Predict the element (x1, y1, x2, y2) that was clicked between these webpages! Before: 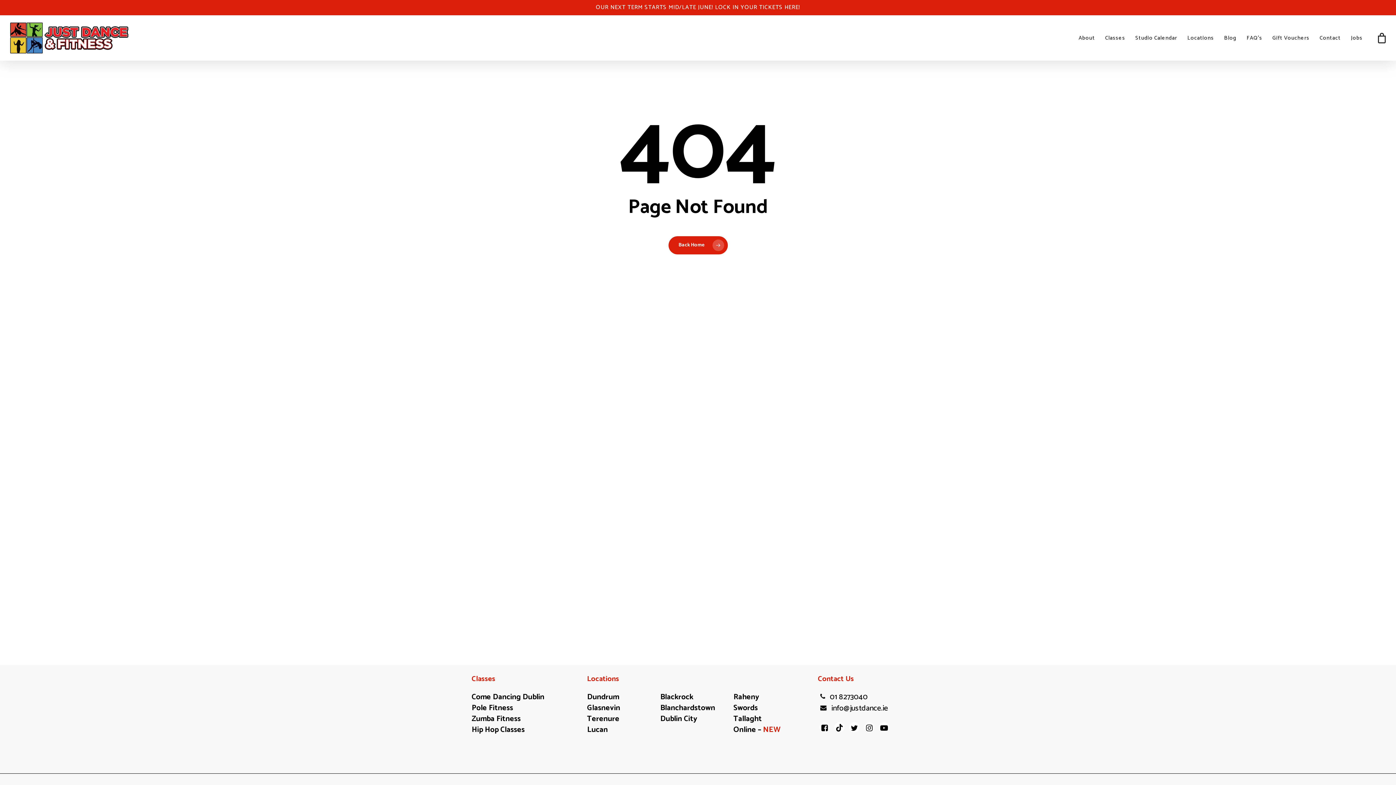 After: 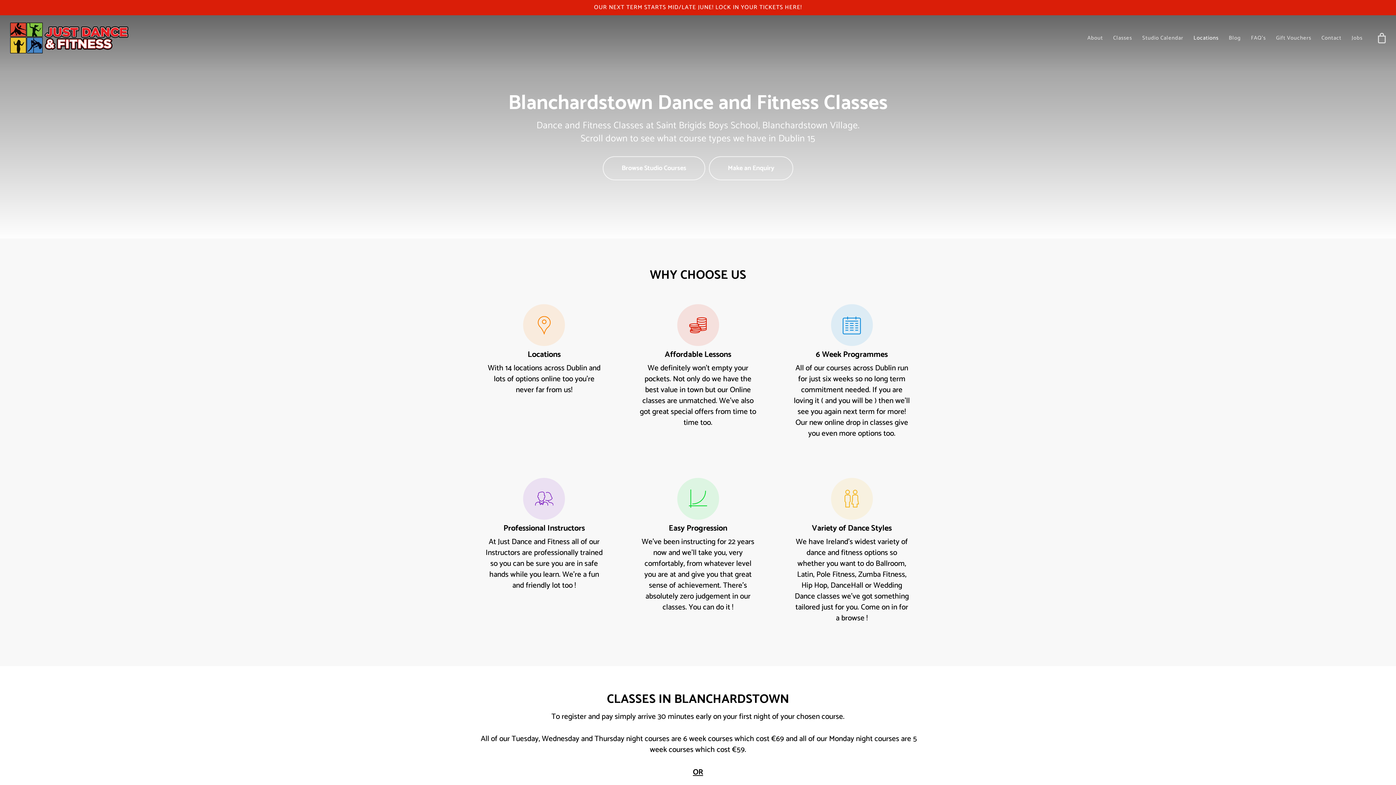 Action: bbox: (660, 702, 733, 713) label: Blanchardstown